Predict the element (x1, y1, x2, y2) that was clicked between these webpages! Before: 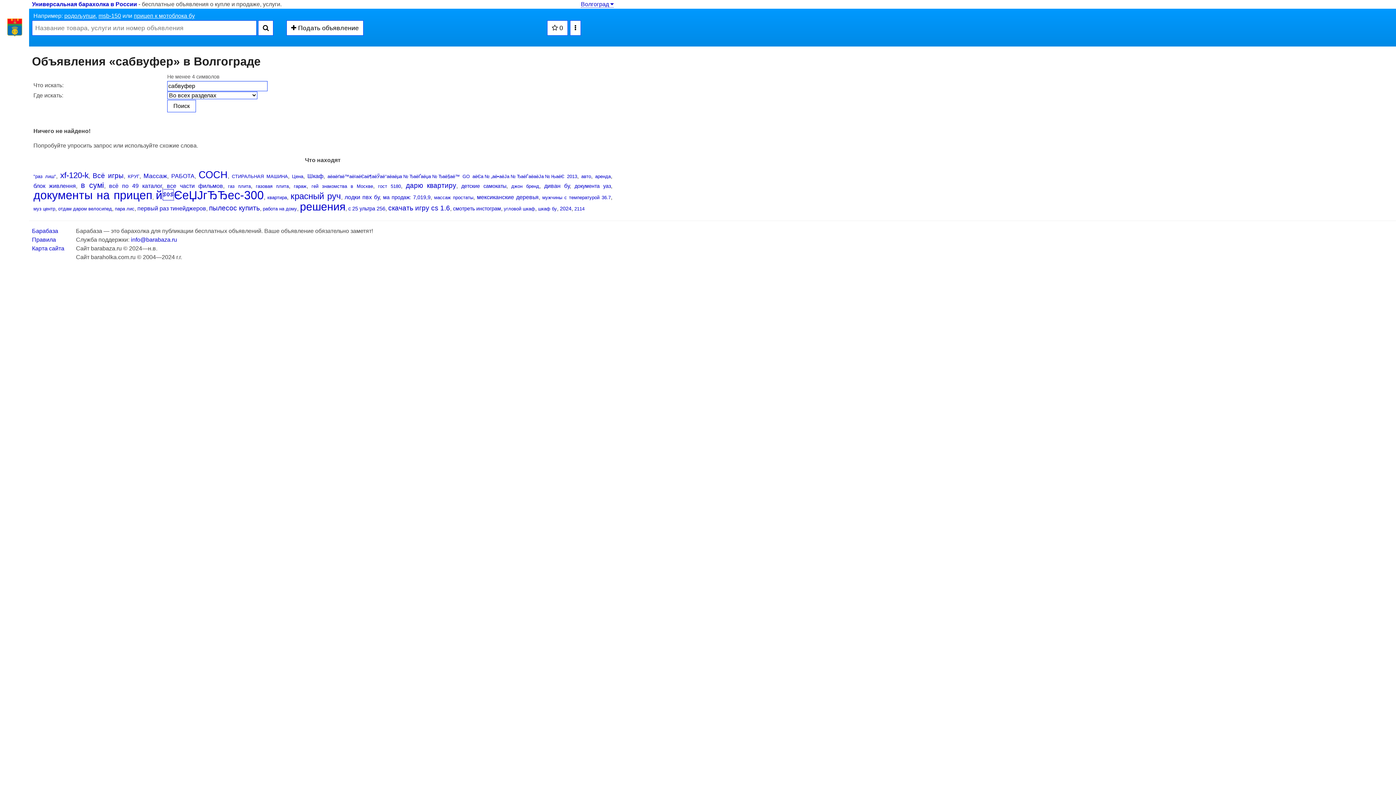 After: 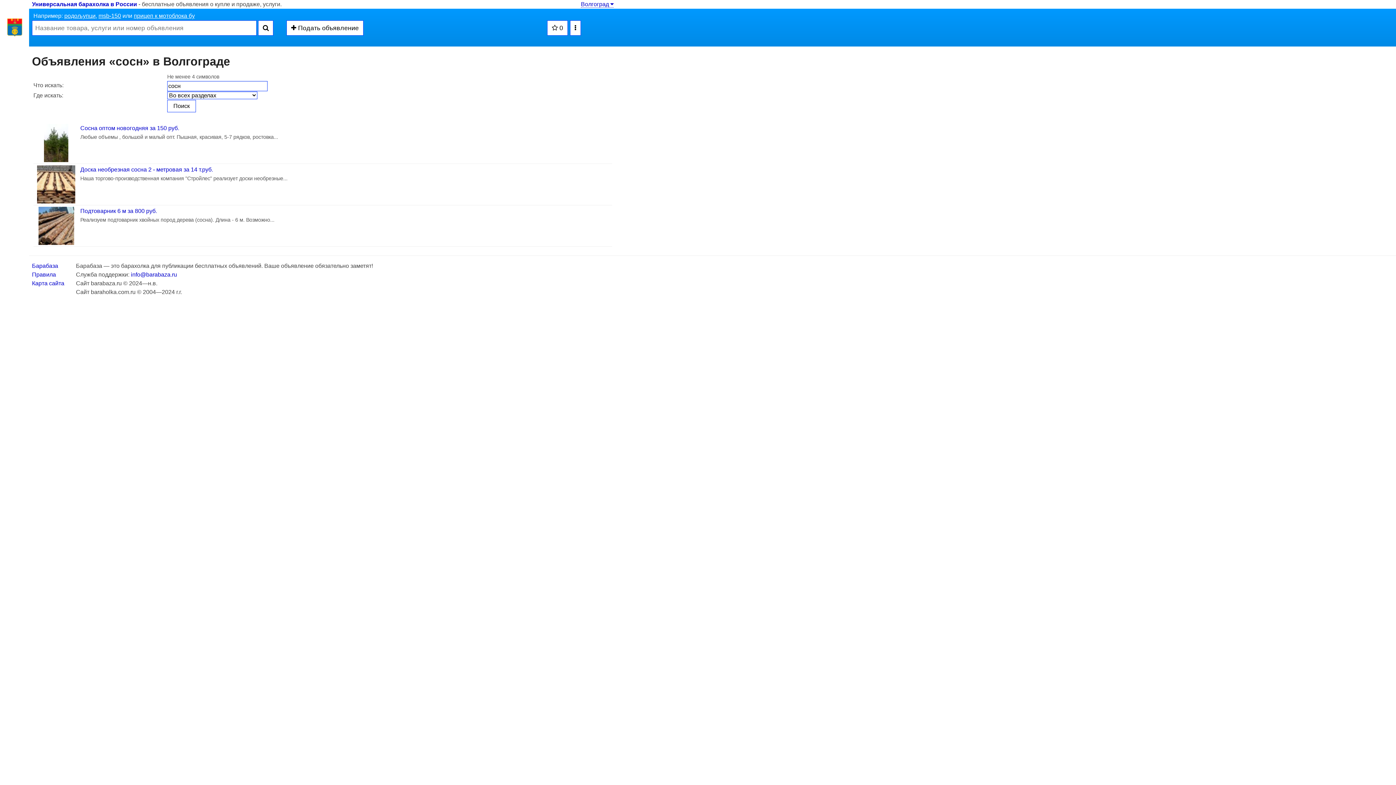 Action: bbox: (198, 169, 227, 180) label: СОСН